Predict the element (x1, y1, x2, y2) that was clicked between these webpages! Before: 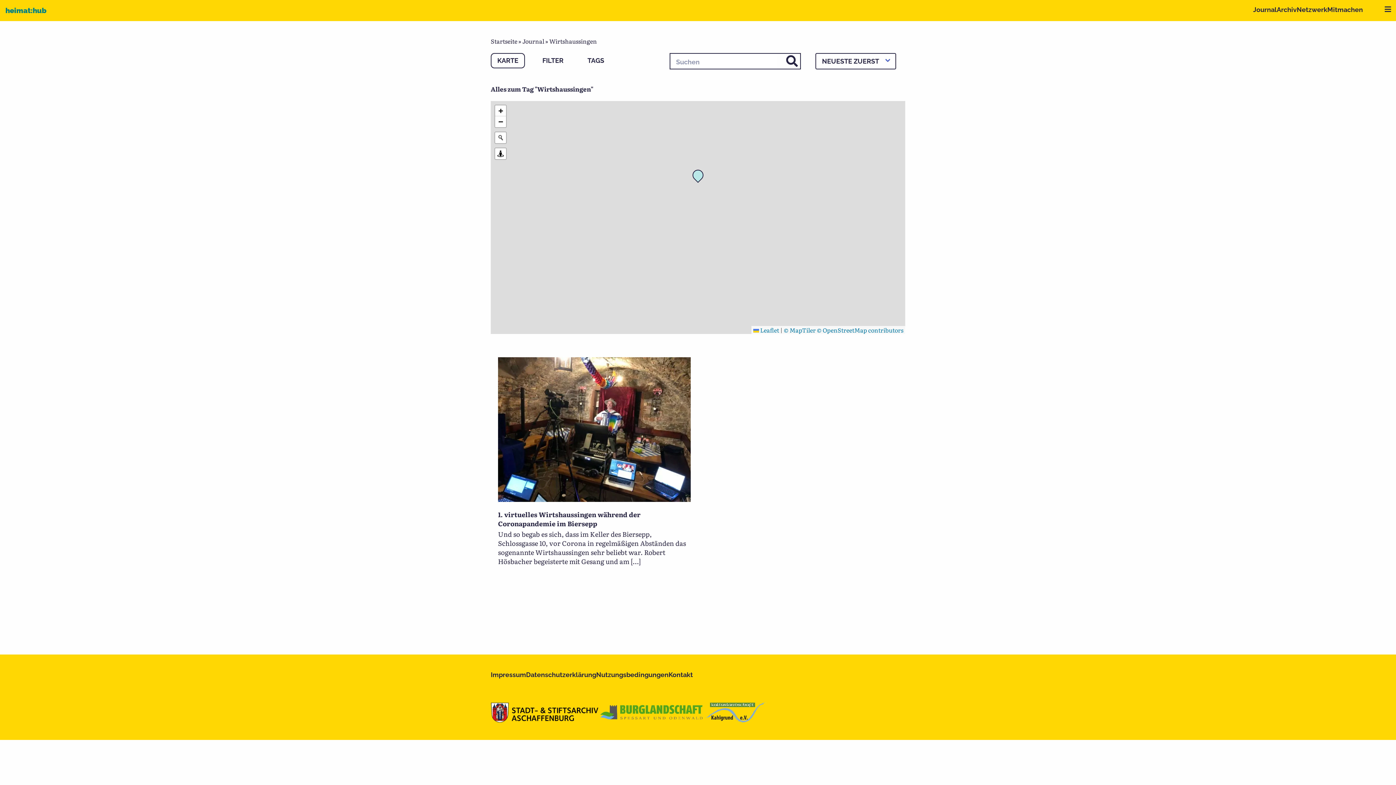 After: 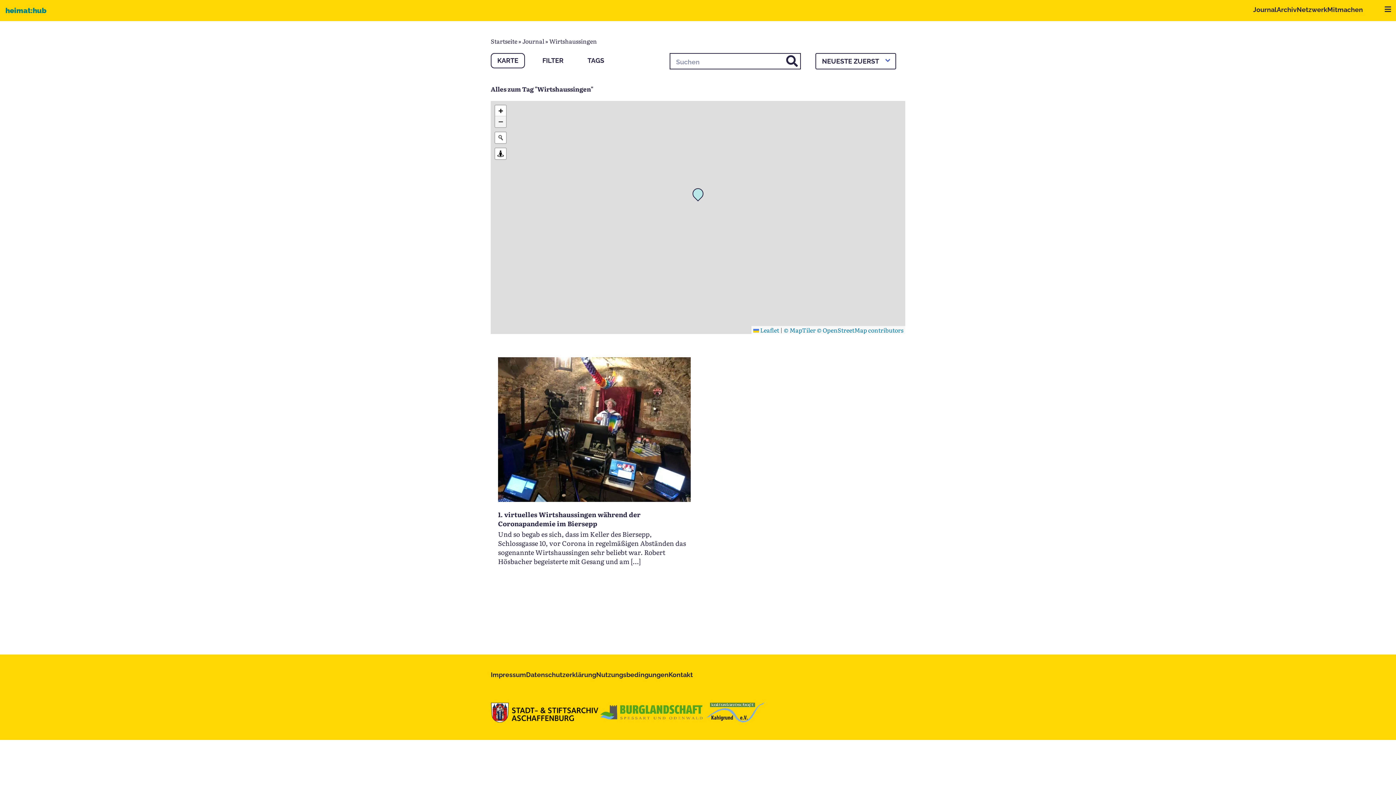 Action: label: Zoom out bbox: (495, 116, 506, 127)